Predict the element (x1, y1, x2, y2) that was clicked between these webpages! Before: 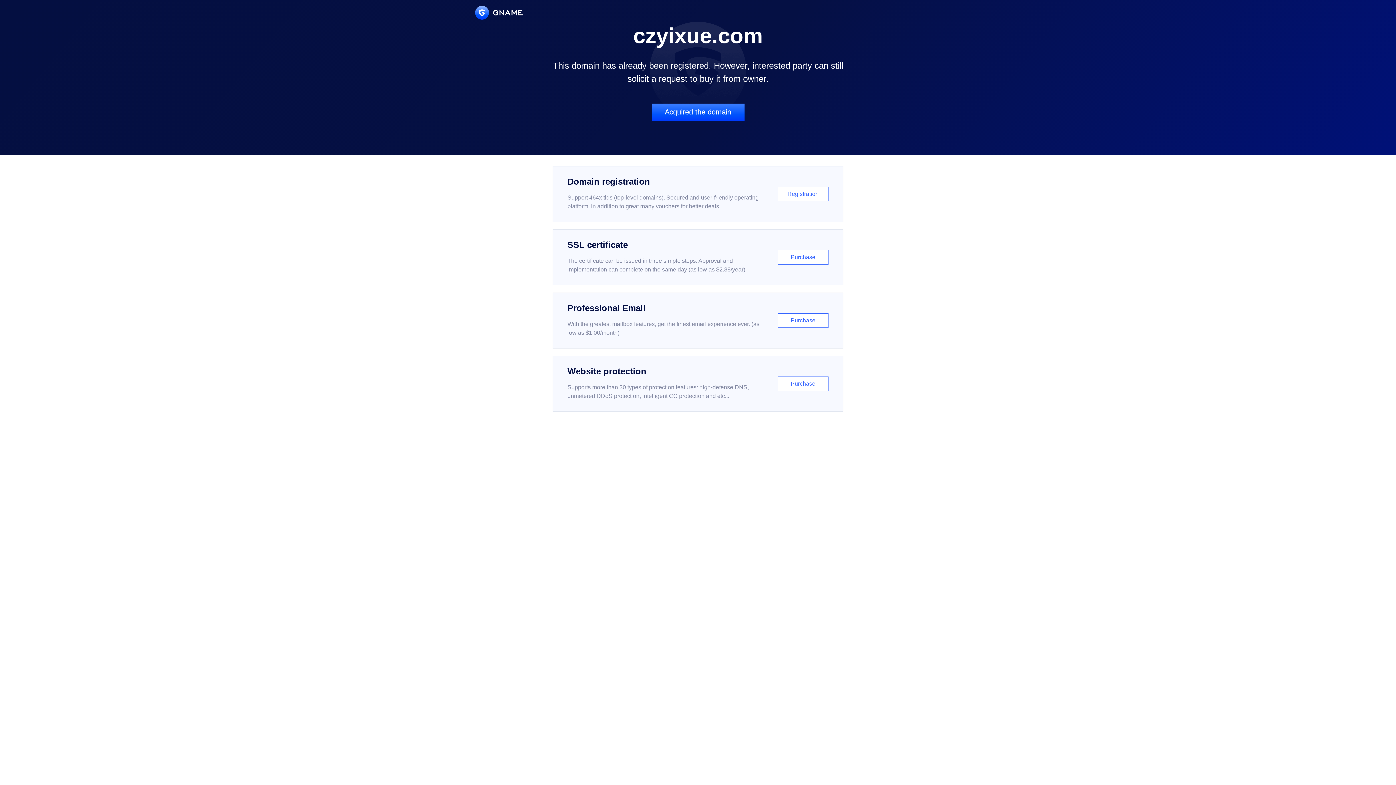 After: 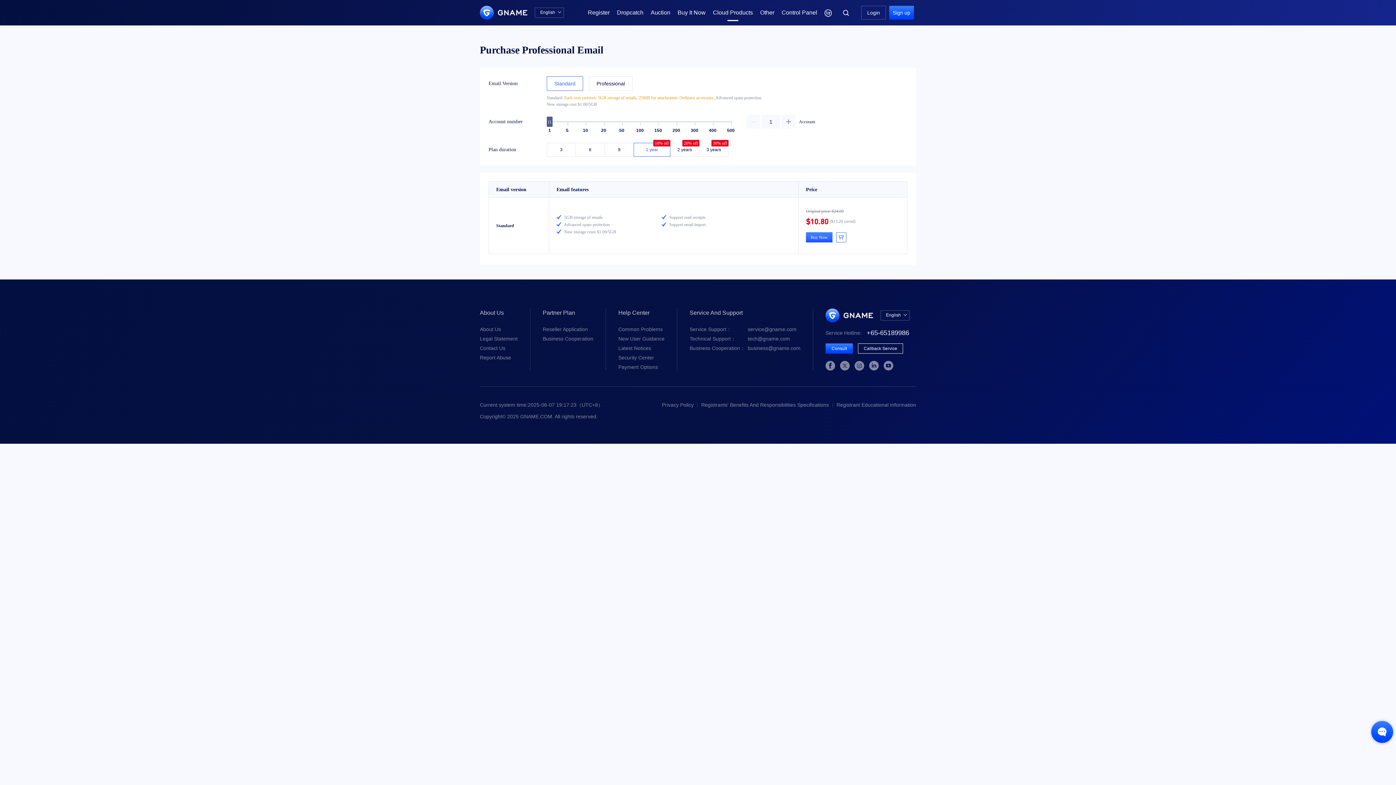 Action: bbox: (552, 292, 843, 348) label: Professional Email

With the greatest mailbox features, get the finest email experience ever. (as low as $1.00/month)

Purchase